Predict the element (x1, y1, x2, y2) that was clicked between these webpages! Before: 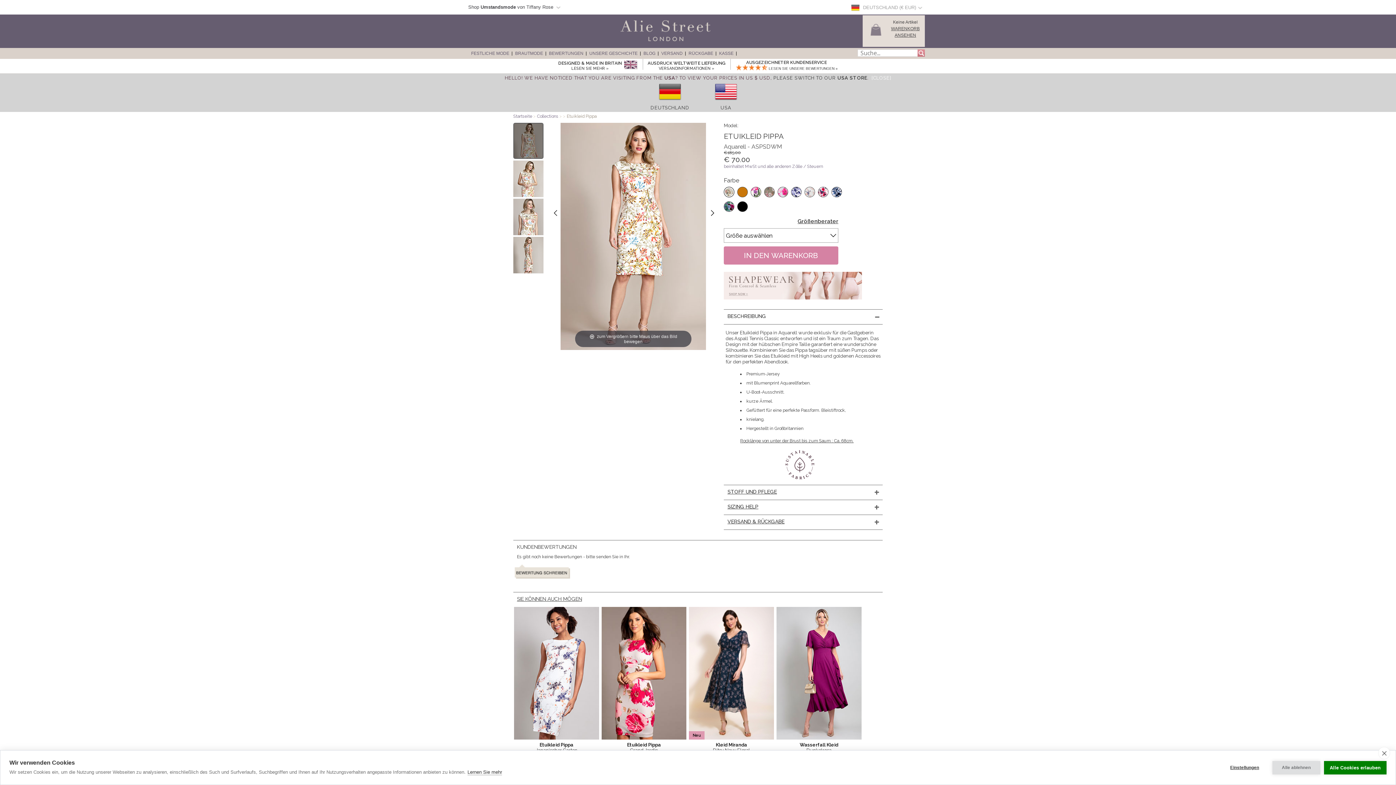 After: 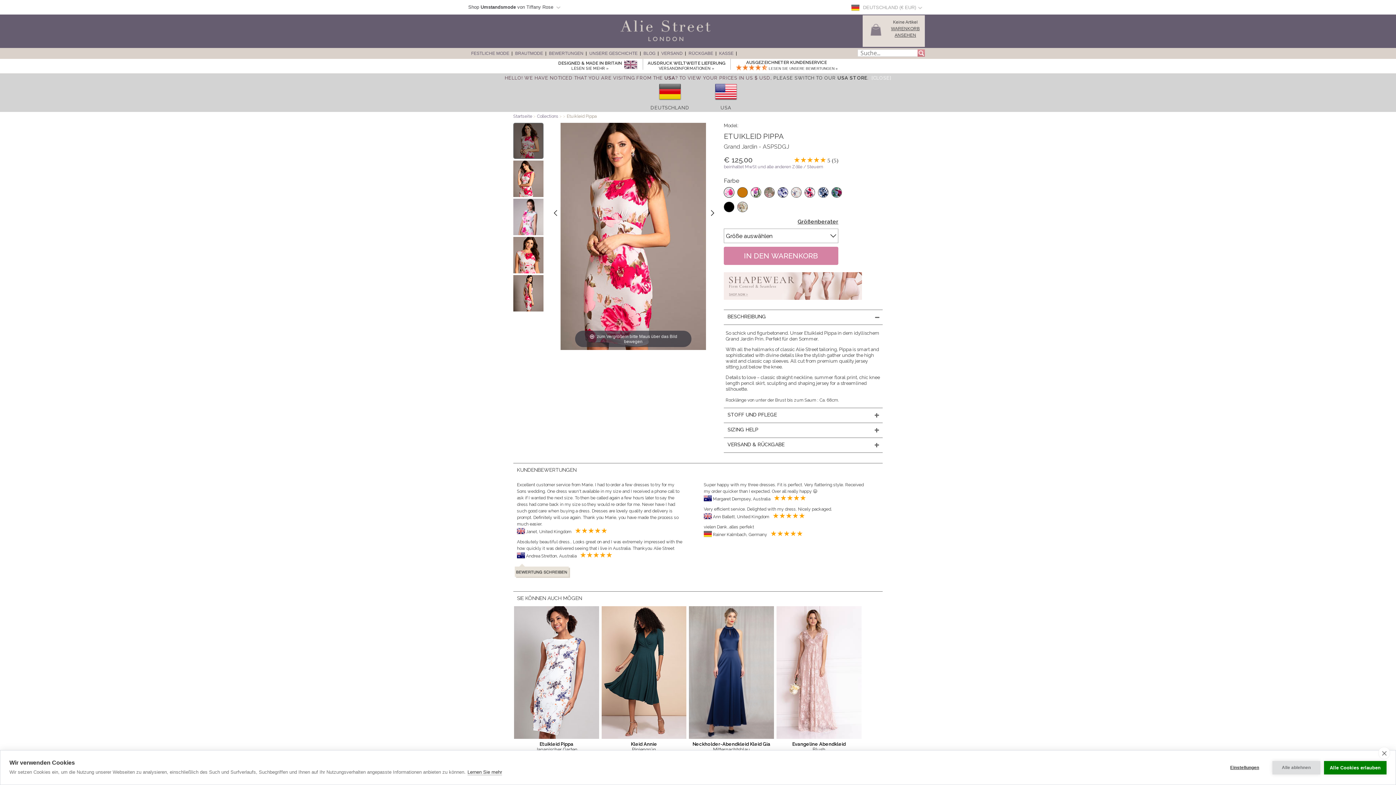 Action: bbox: (627, 742, 661, 748) label: Etuikleid Pippa